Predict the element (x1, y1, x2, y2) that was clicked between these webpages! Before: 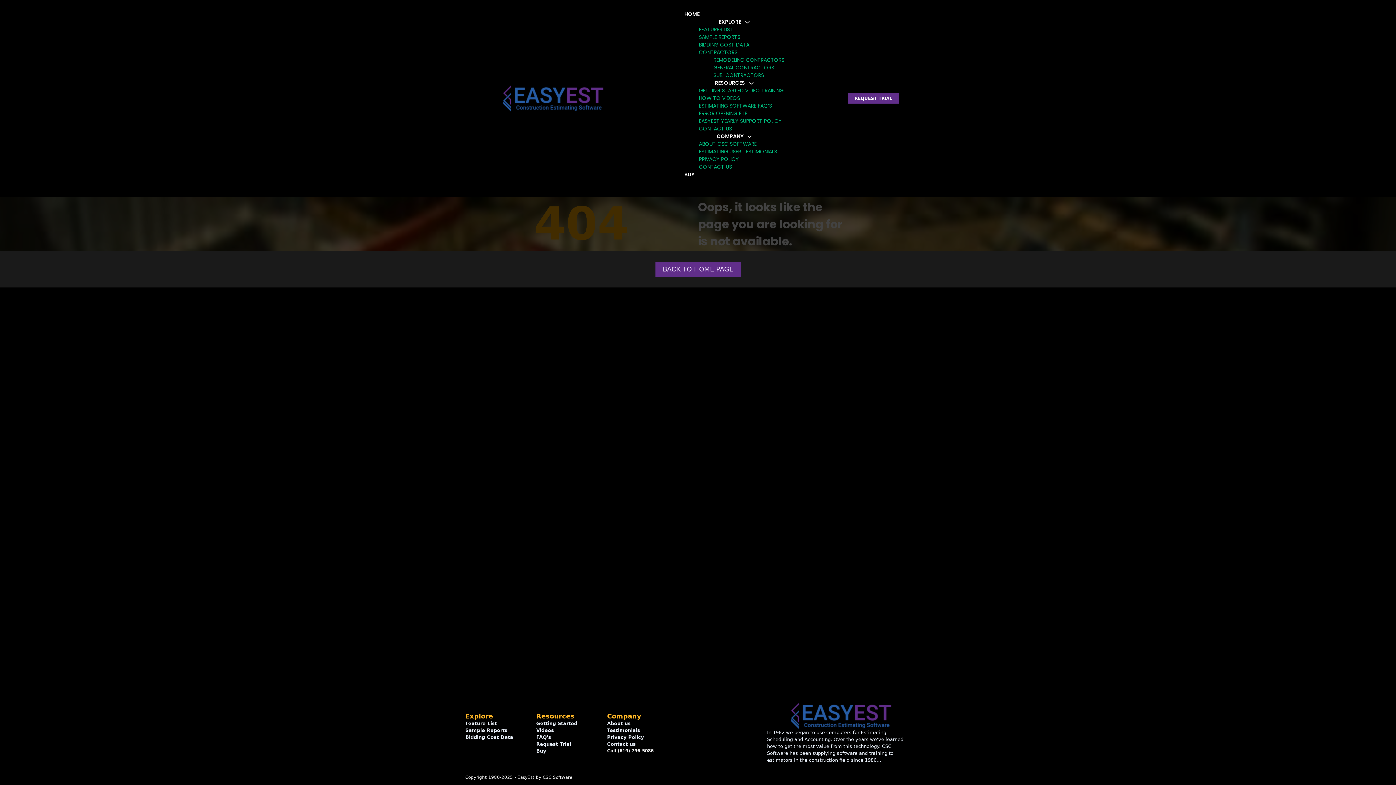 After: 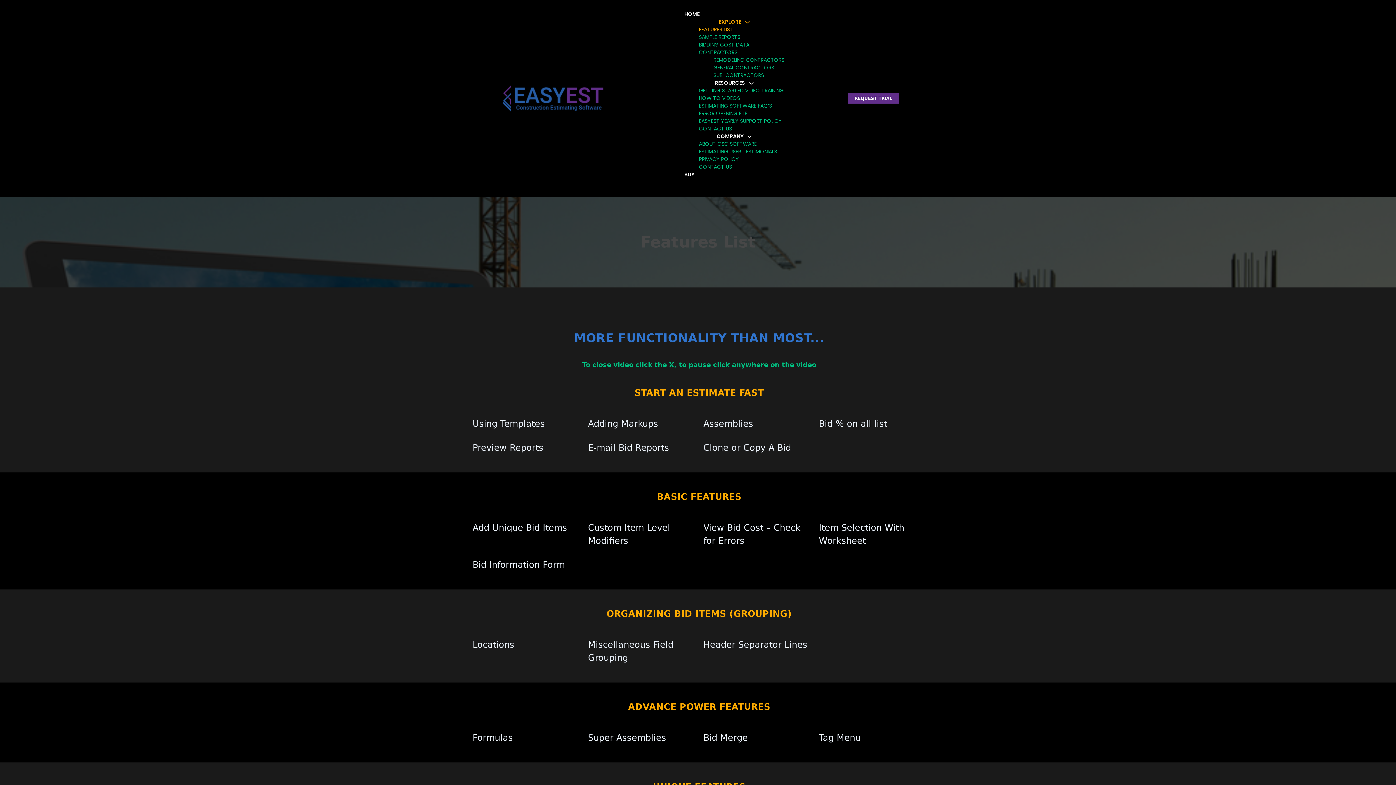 Action: label: FEATURES LIST bbox: (699, 25, 733, 33)